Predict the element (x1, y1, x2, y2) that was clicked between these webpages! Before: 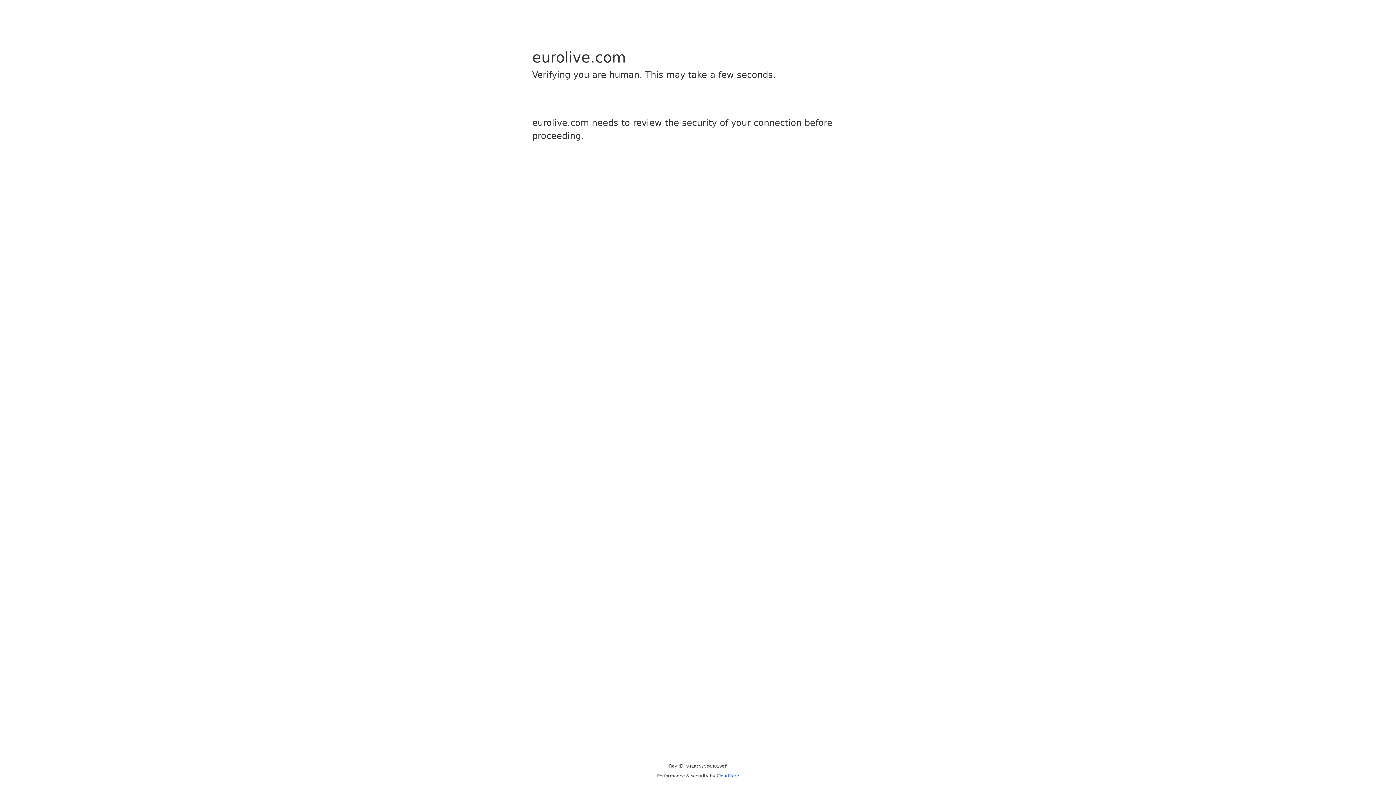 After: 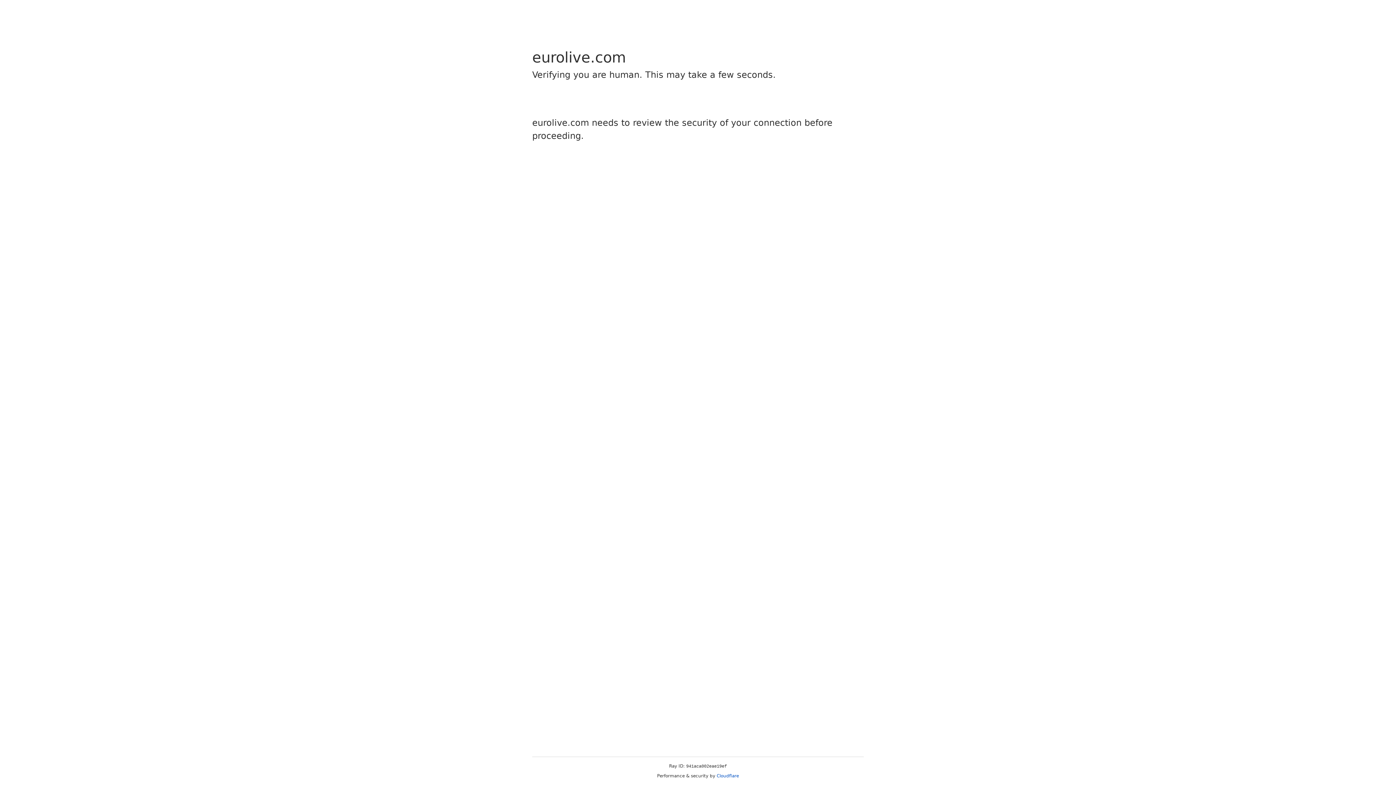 Action: bbox: (716, 773, 739, 778) label: Cloudflare